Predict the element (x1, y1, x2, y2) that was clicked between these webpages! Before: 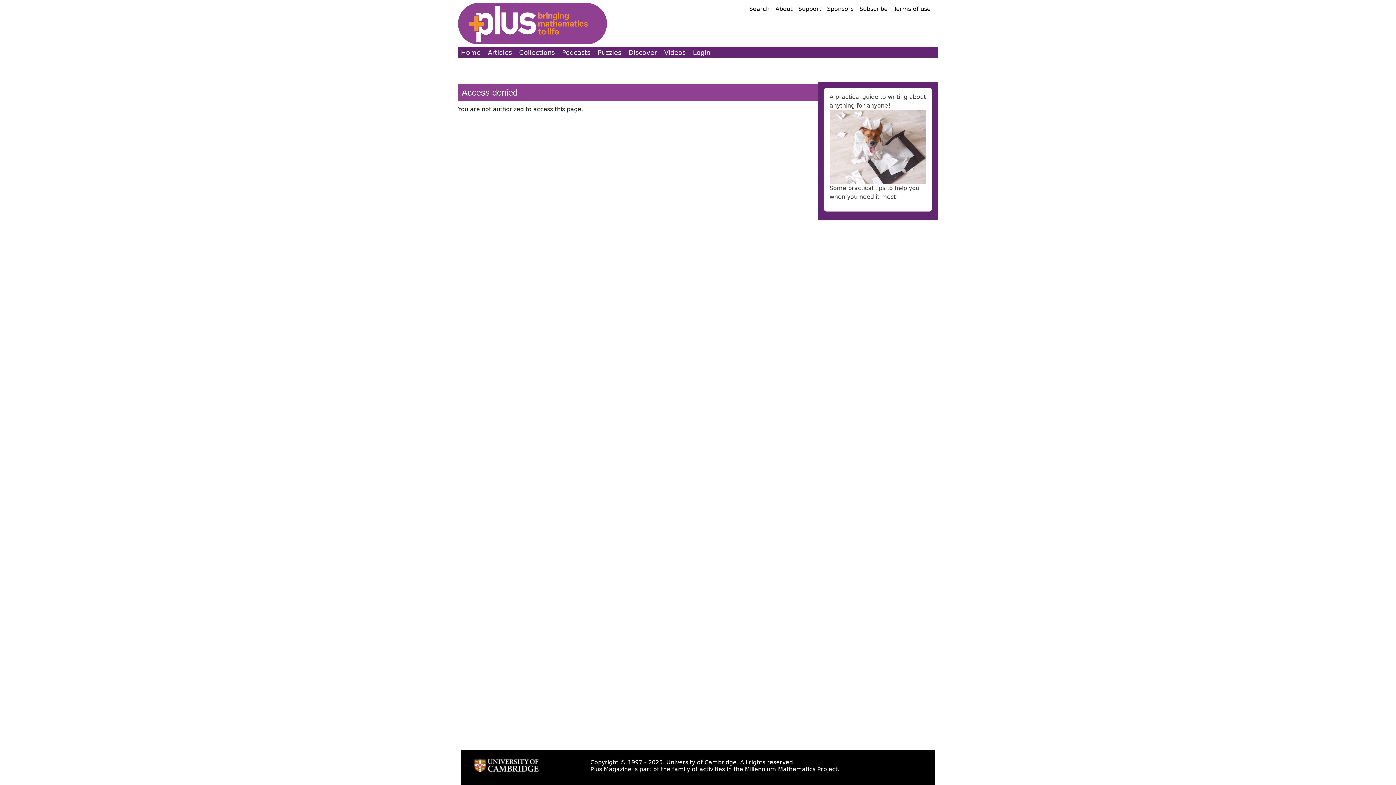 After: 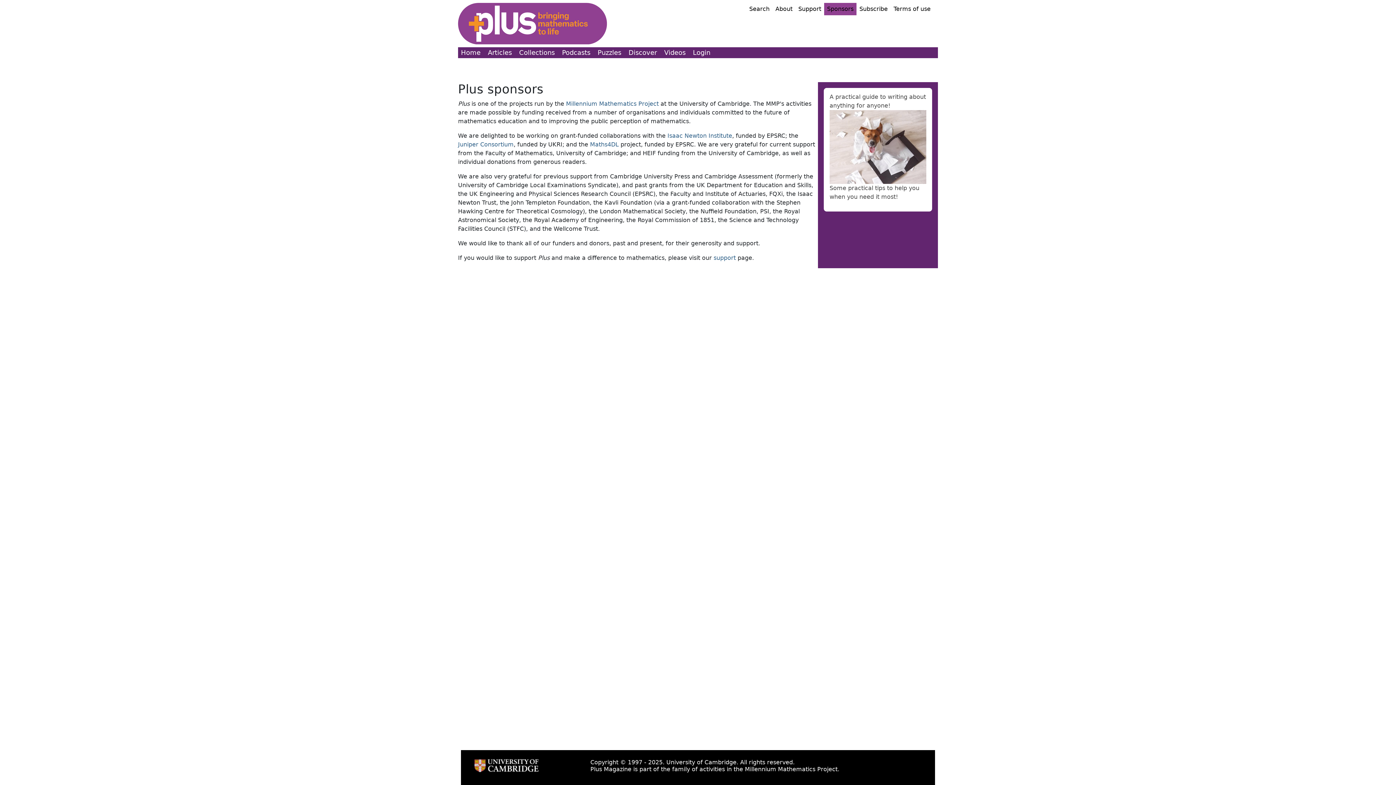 Action: label: Sponsors bbox: (824, 2, 856, 15)